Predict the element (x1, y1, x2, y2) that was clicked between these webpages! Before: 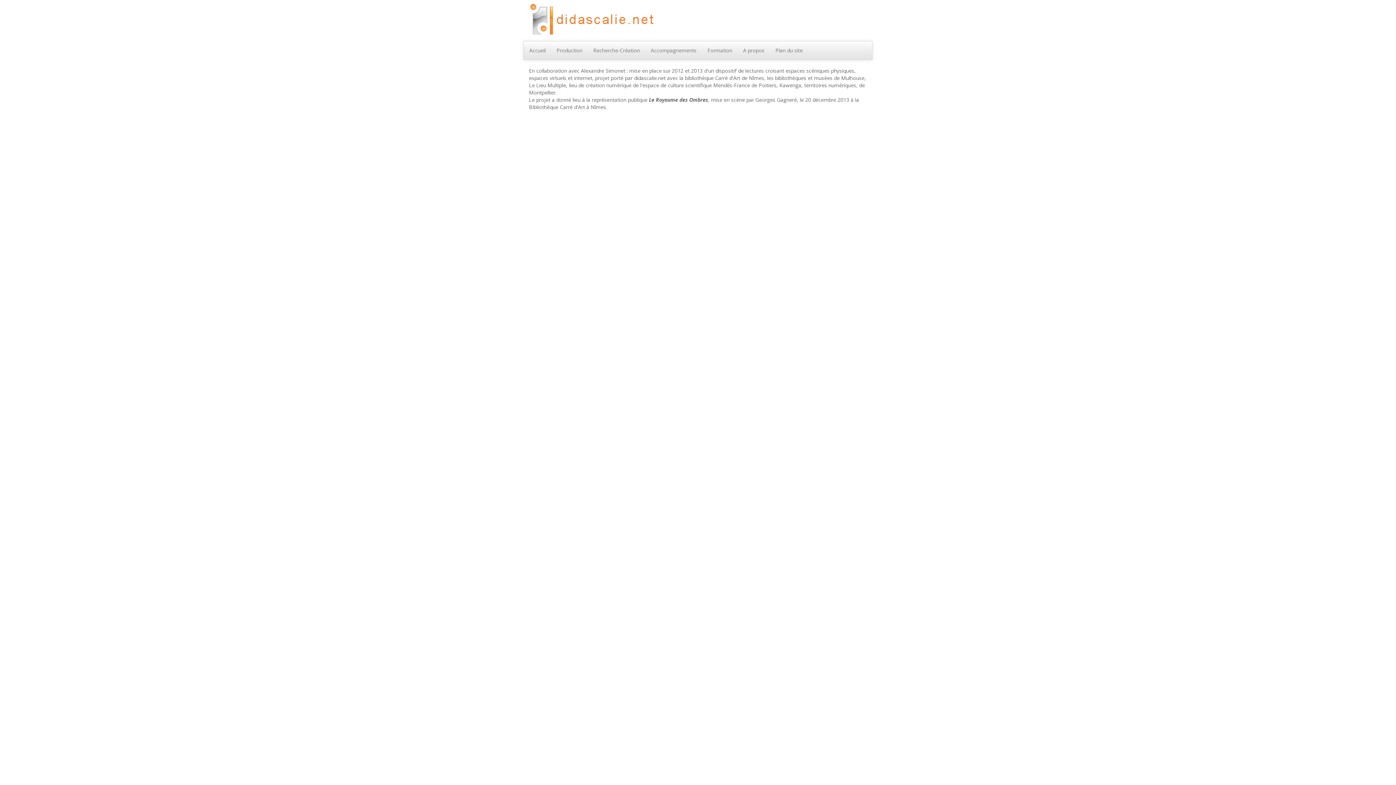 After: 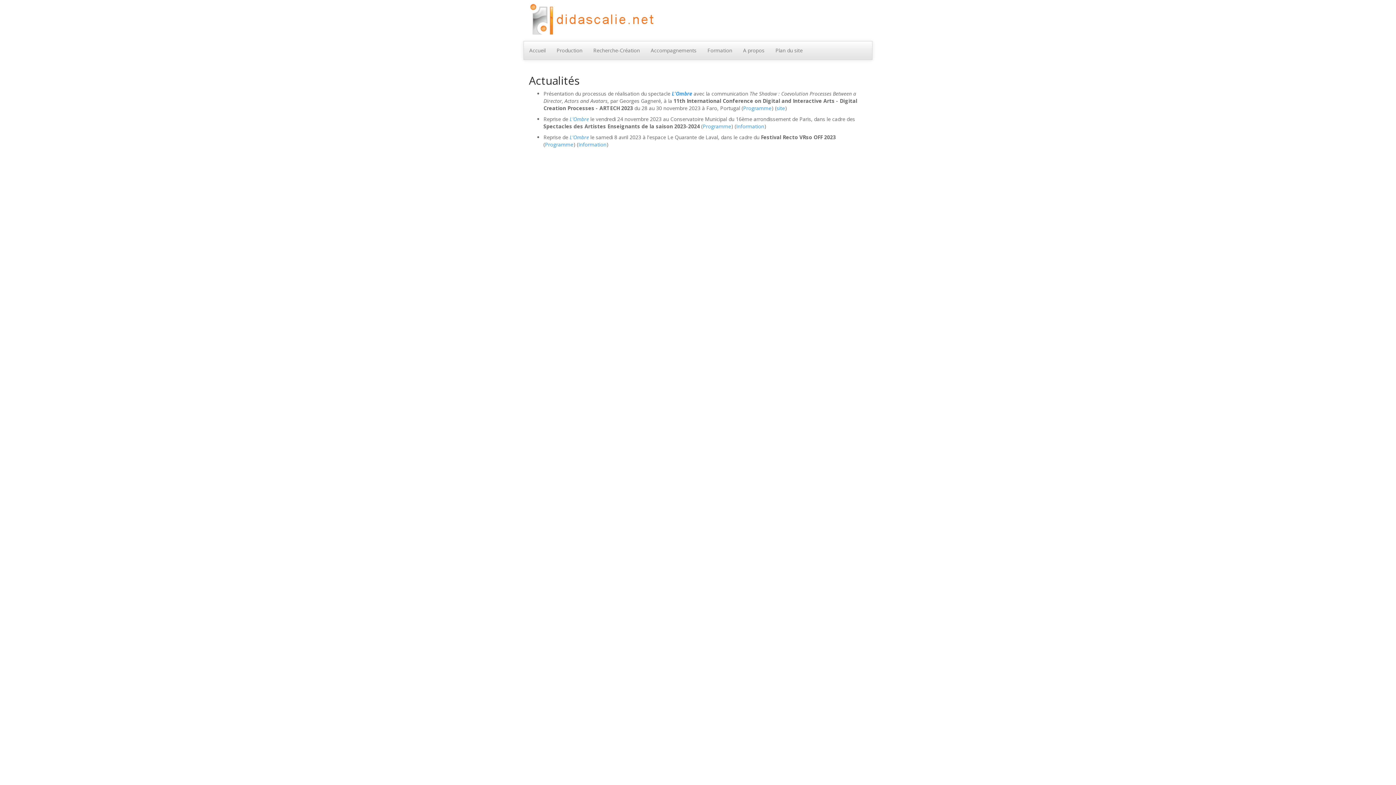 Action: label: Accueil bbox: (524, 41, 551, 59)